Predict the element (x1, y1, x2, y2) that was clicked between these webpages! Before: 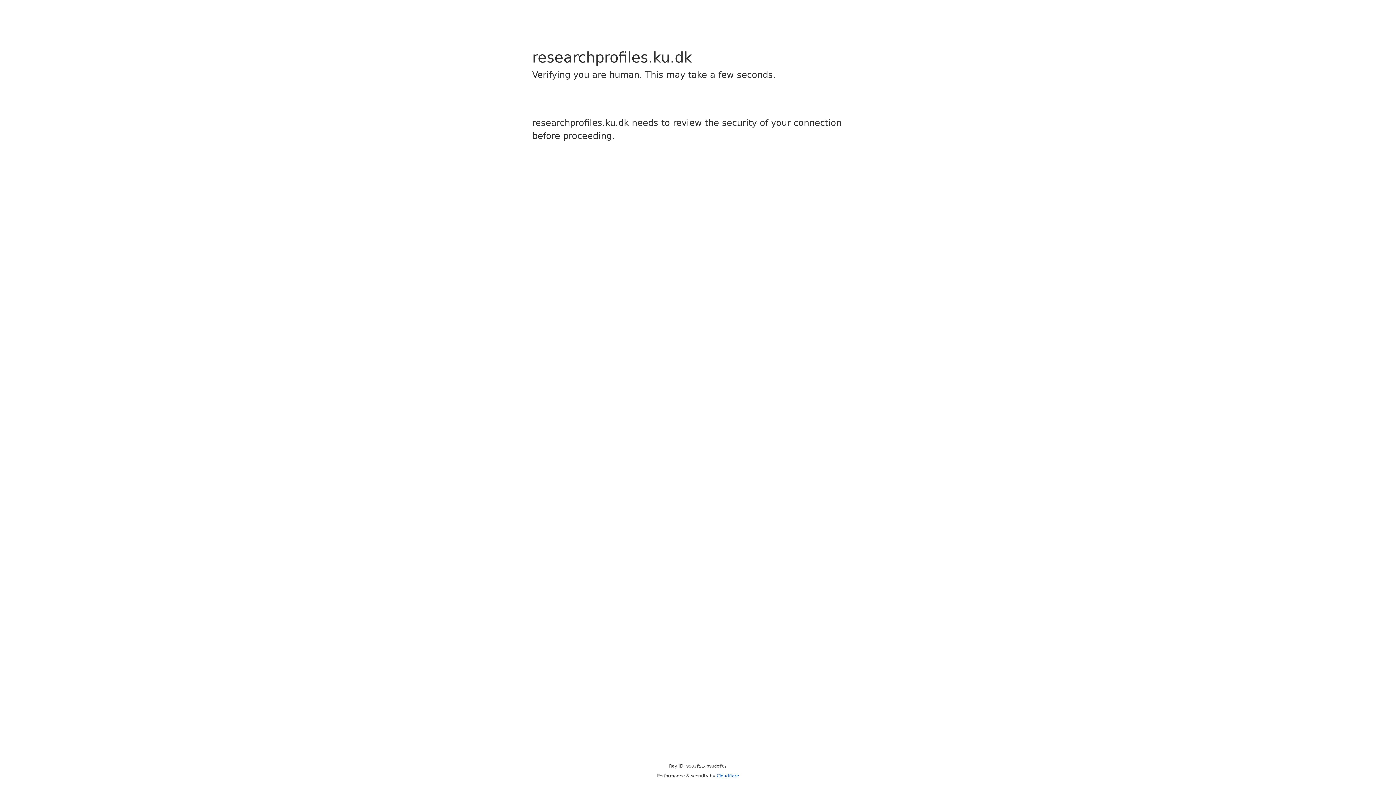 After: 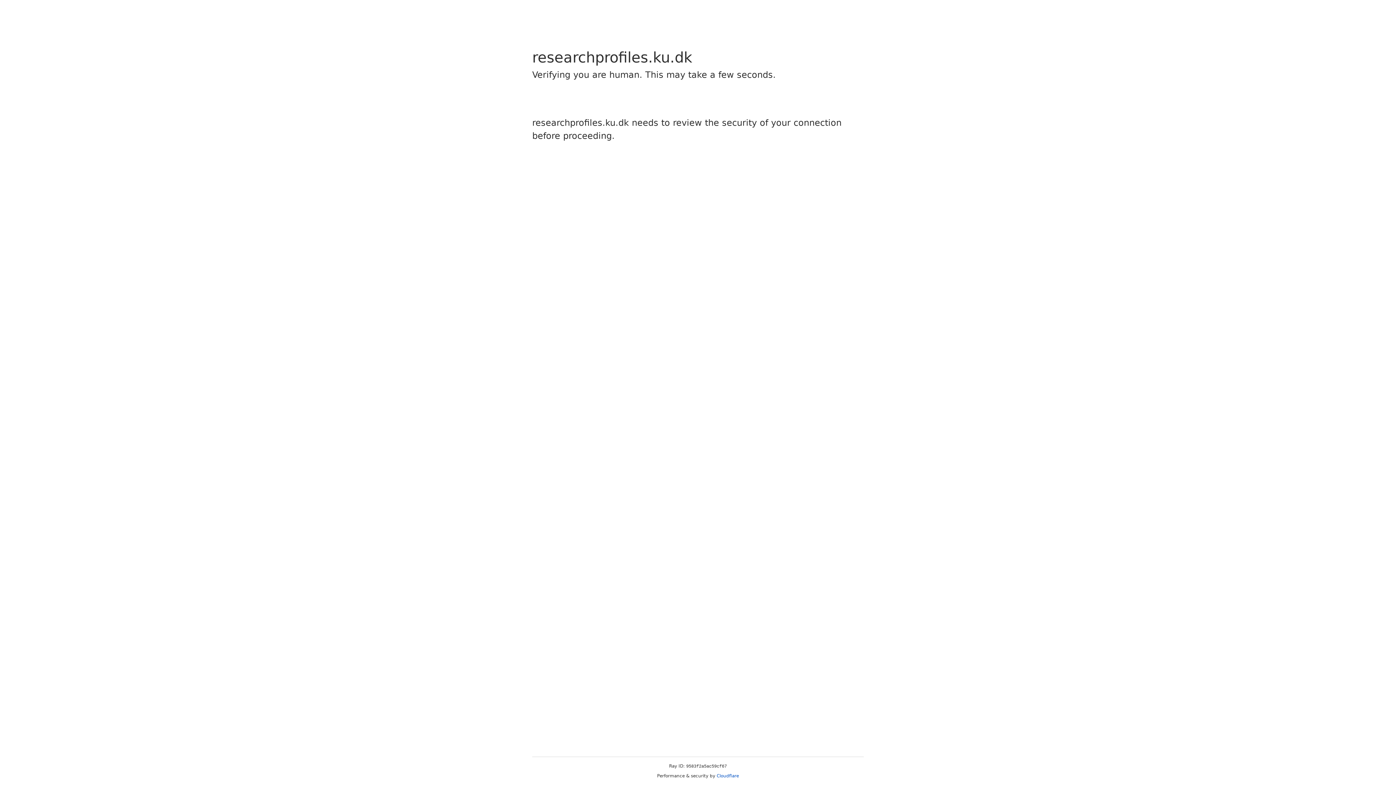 Action: bbox: (716, 773, 739, 778) label: Cloudflare